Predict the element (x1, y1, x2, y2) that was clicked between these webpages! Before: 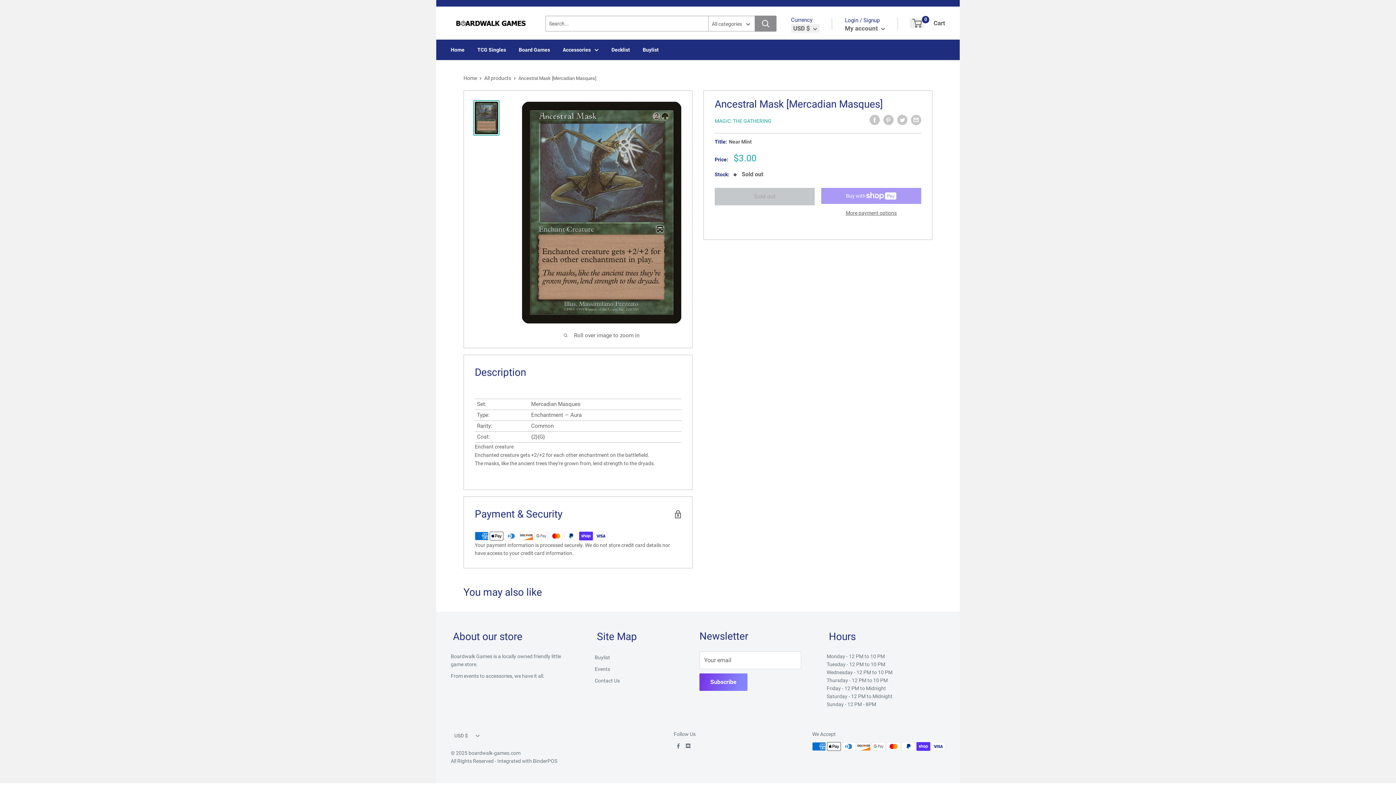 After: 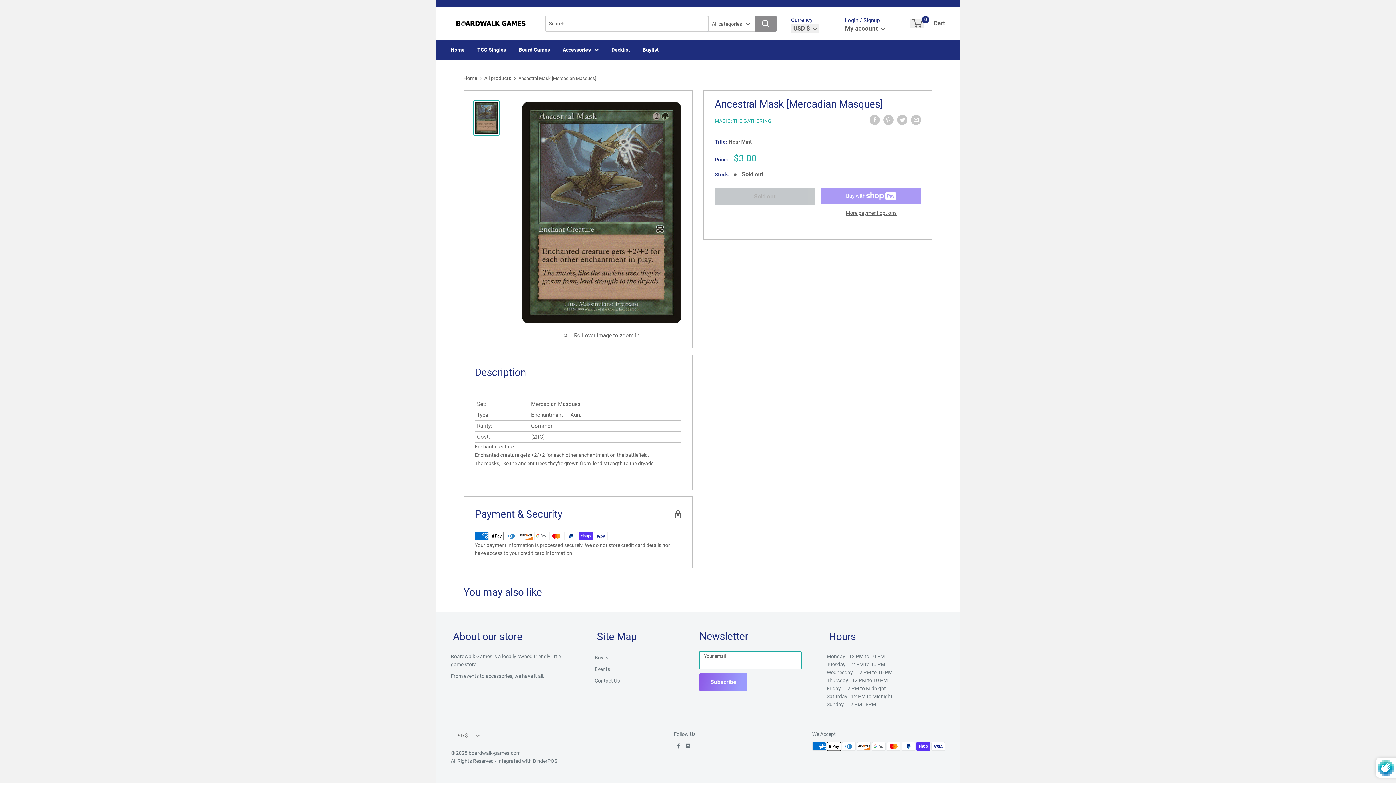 Action: label: Subscribe to Newsletter bbox: (699, 673, 747, 691)